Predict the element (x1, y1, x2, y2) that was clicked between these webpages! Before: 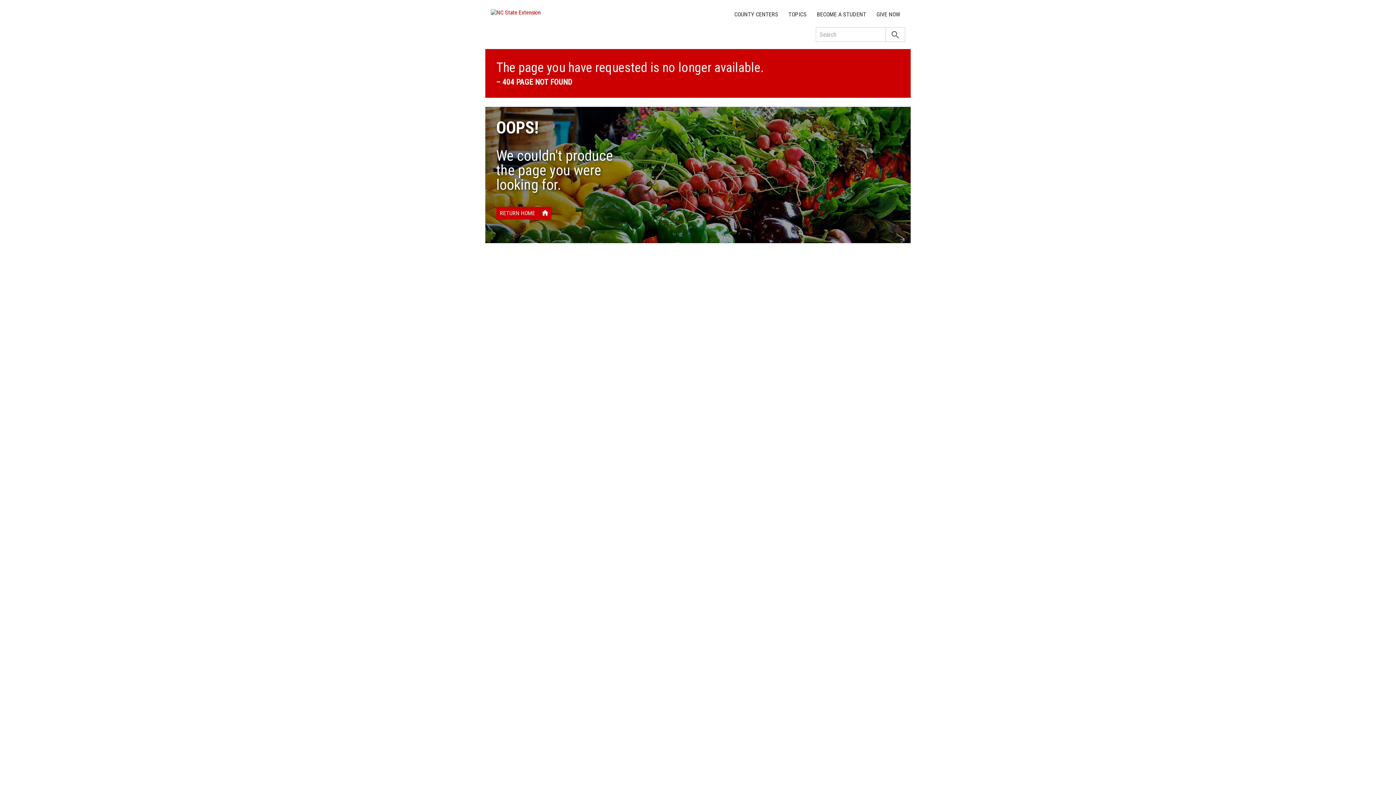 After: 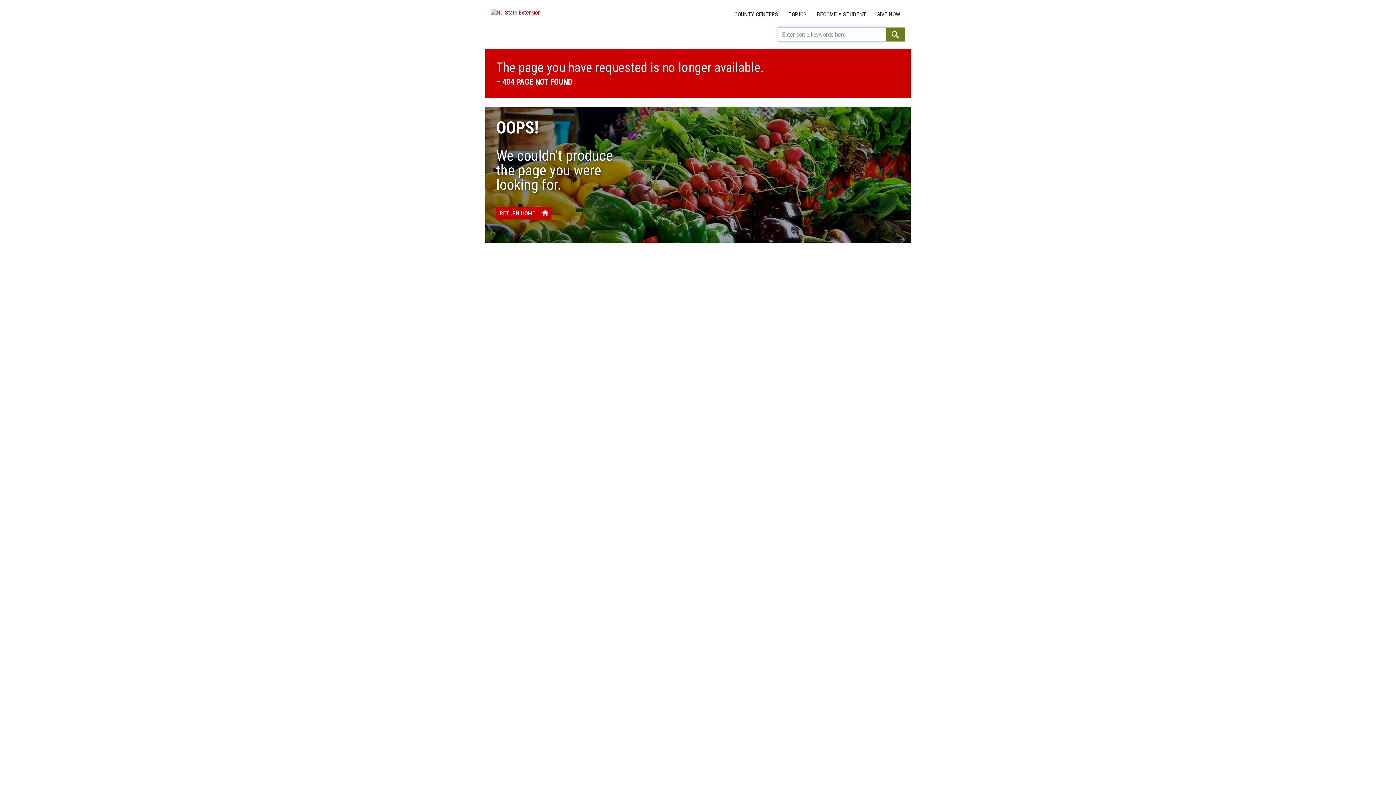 Action: label: search bbox: (885, 27, 905, 41)